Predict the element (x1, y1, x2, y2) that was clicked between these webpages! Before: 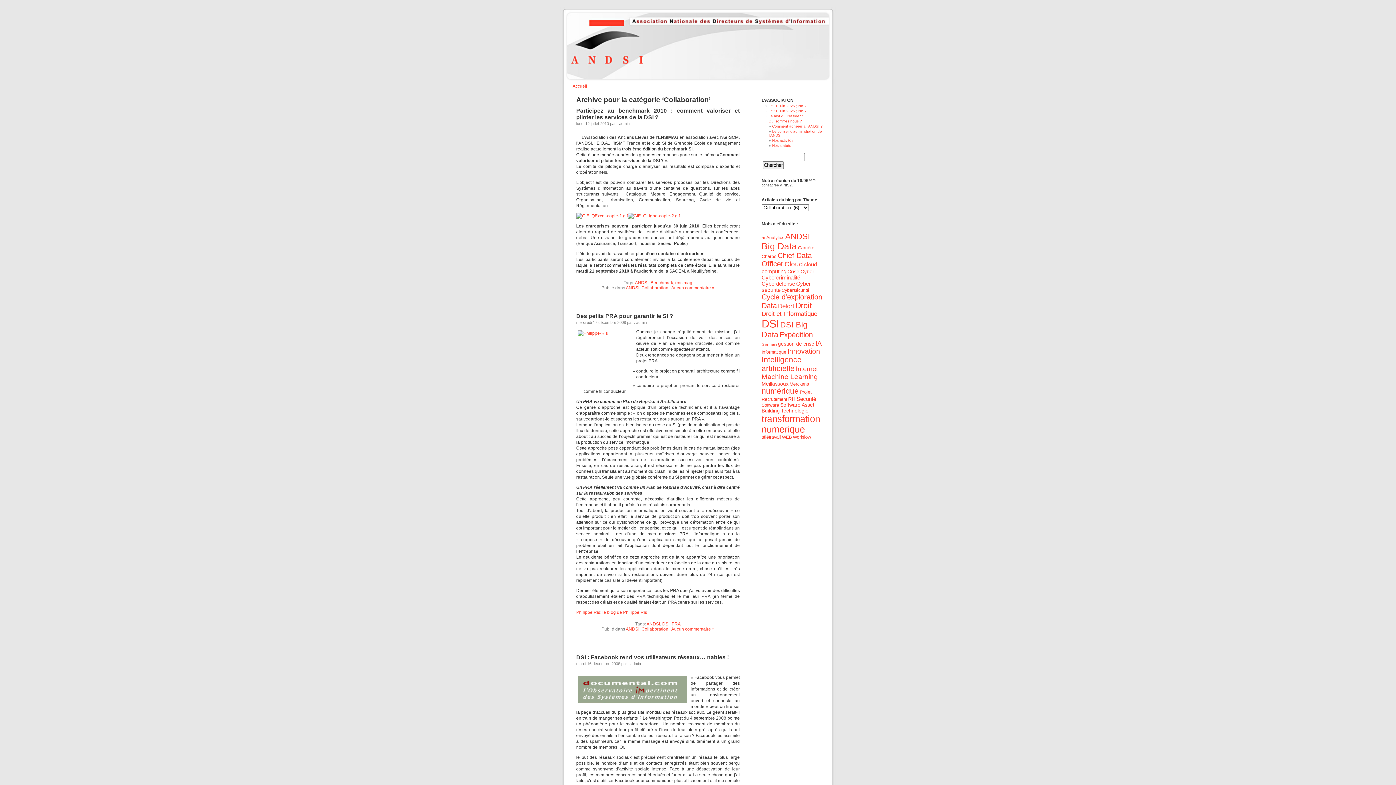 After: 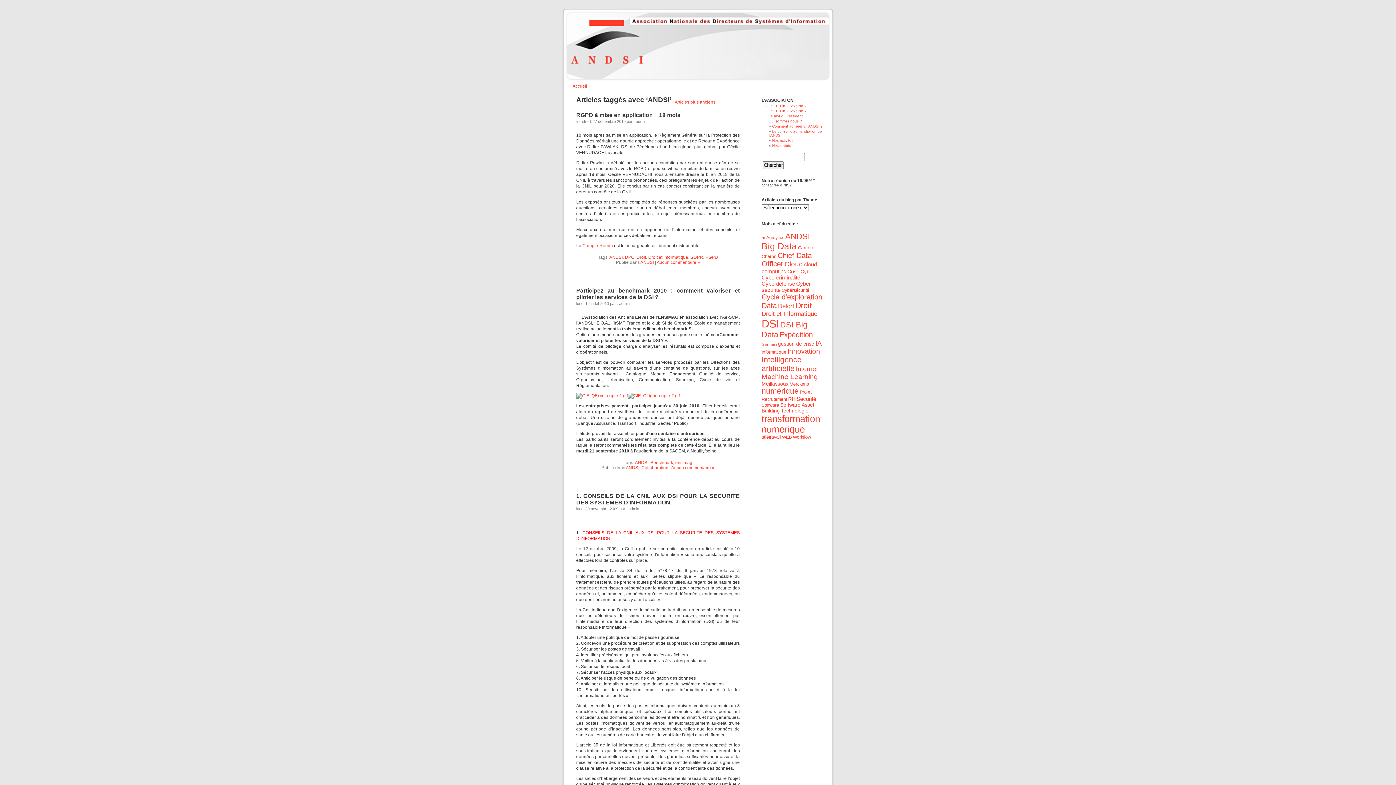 Action: label: ANDSI bbox: (635, 280, 648, 285)